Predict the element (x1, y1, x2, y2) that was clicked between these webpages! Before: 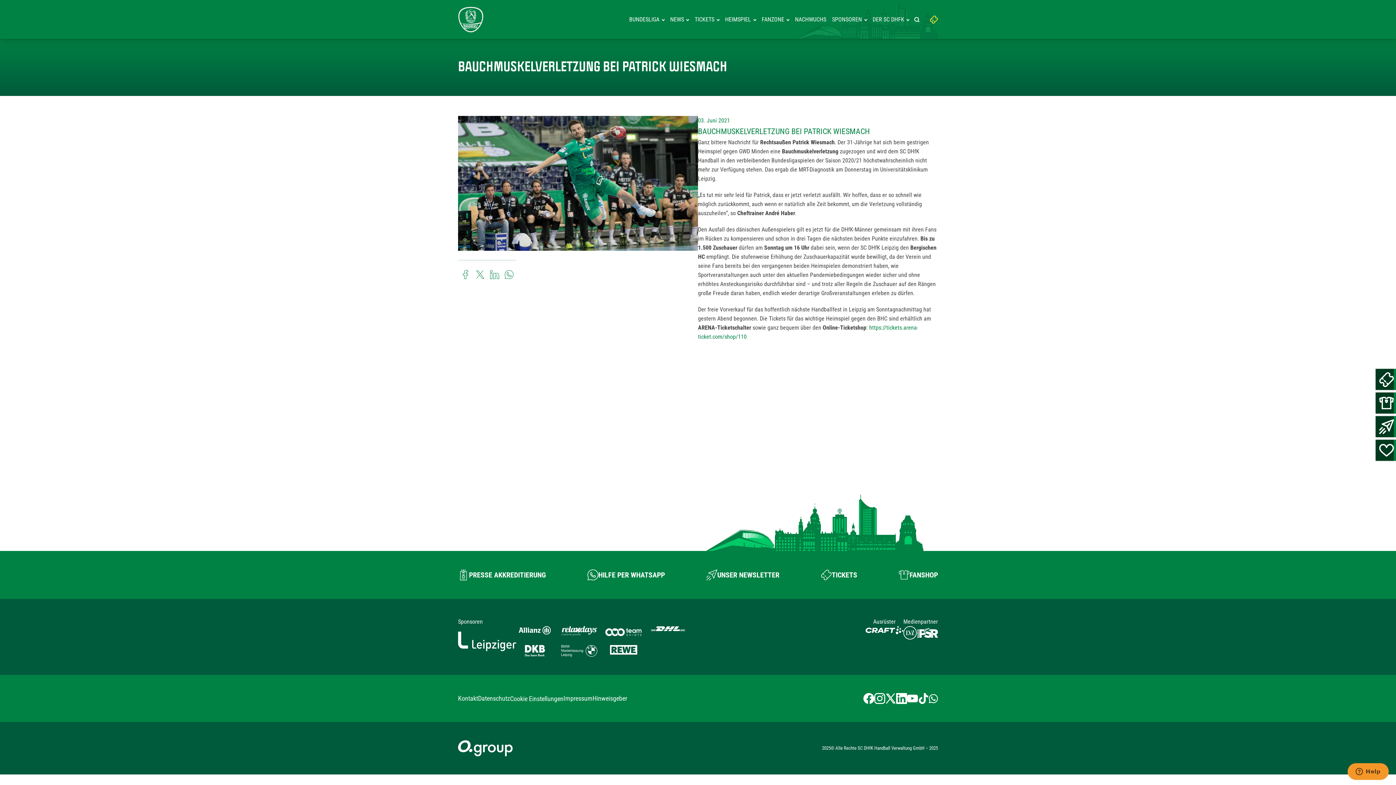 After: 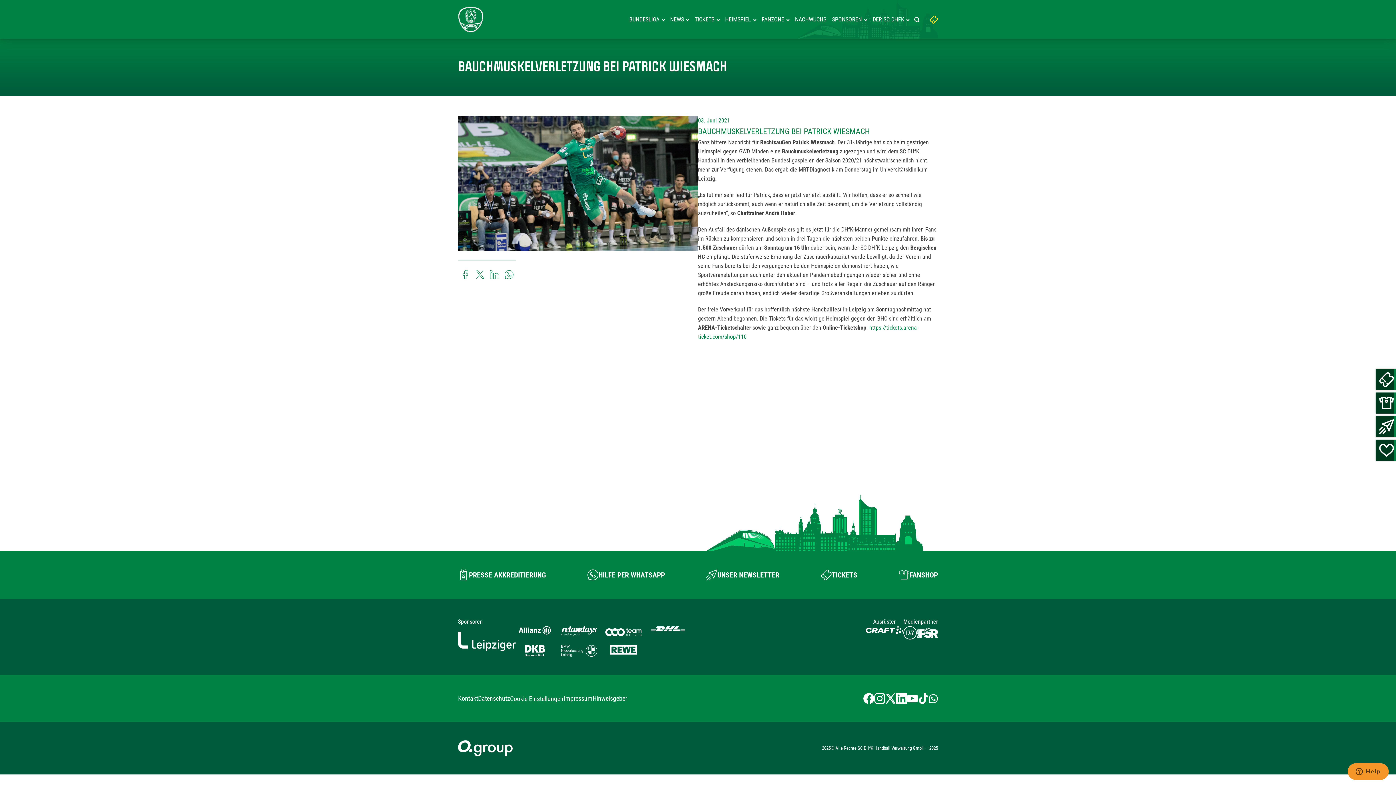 Action: label: YouTube-Kanal besuchen bbox: (907, 693, 918, 704)